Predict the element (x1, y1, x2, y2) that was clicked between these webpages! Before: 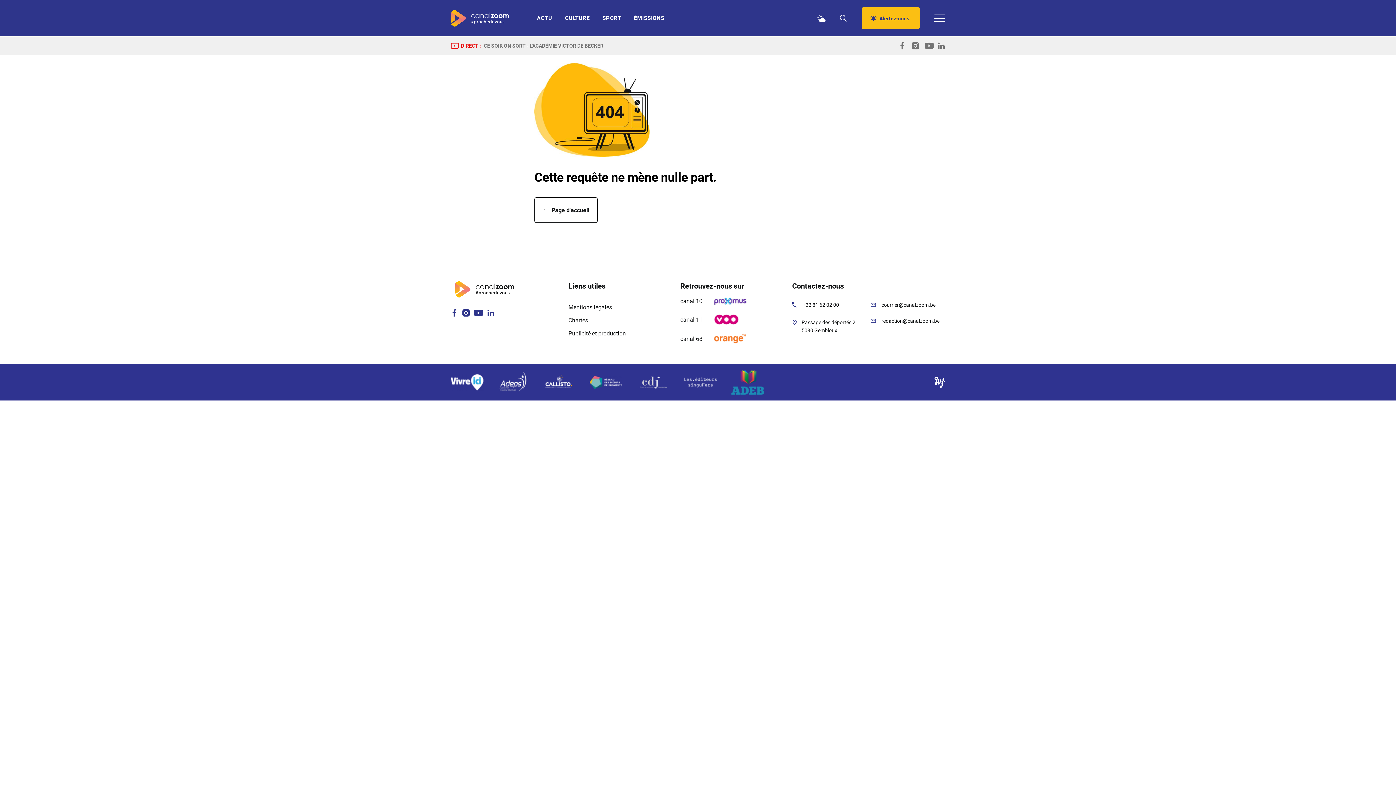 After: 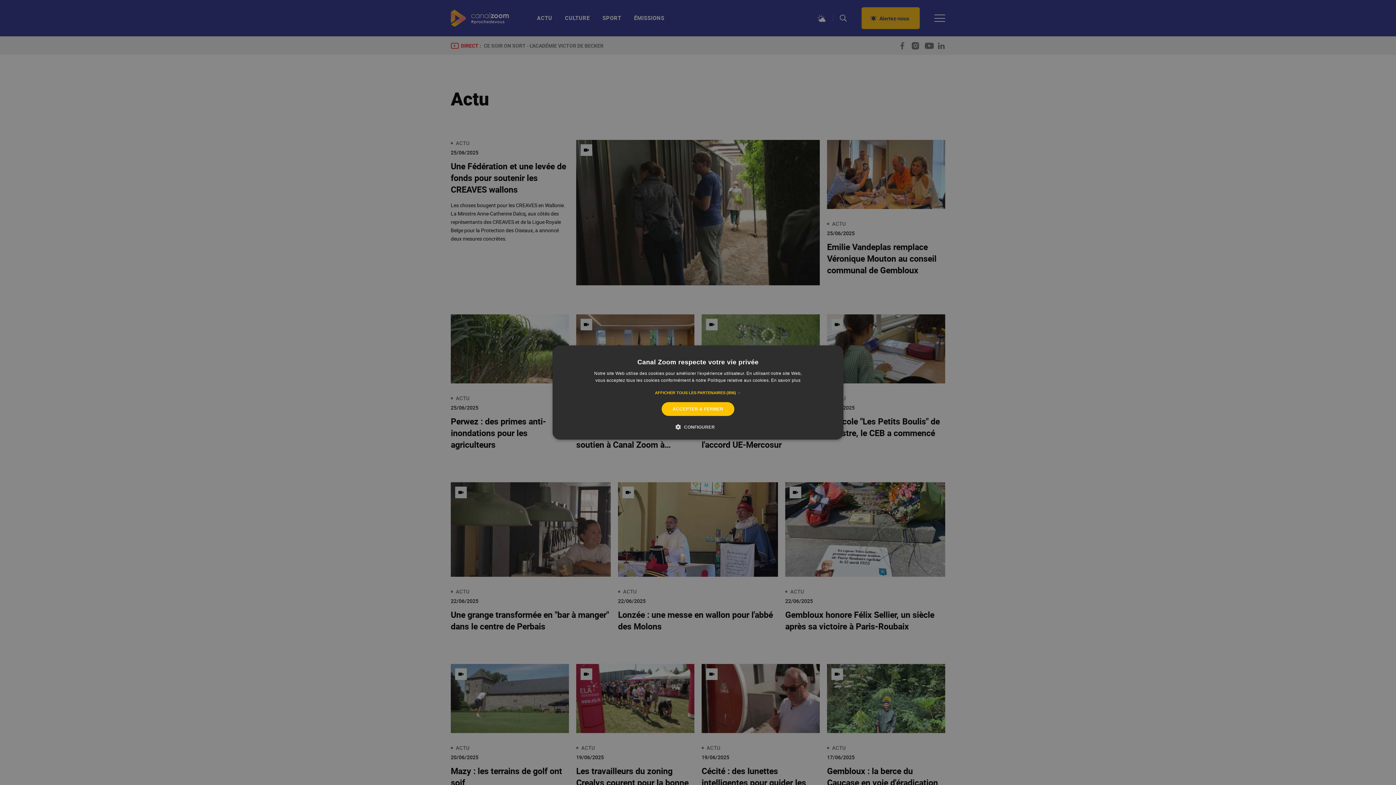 Action: bbox: (537, 14, 558, 27) label: ACTU